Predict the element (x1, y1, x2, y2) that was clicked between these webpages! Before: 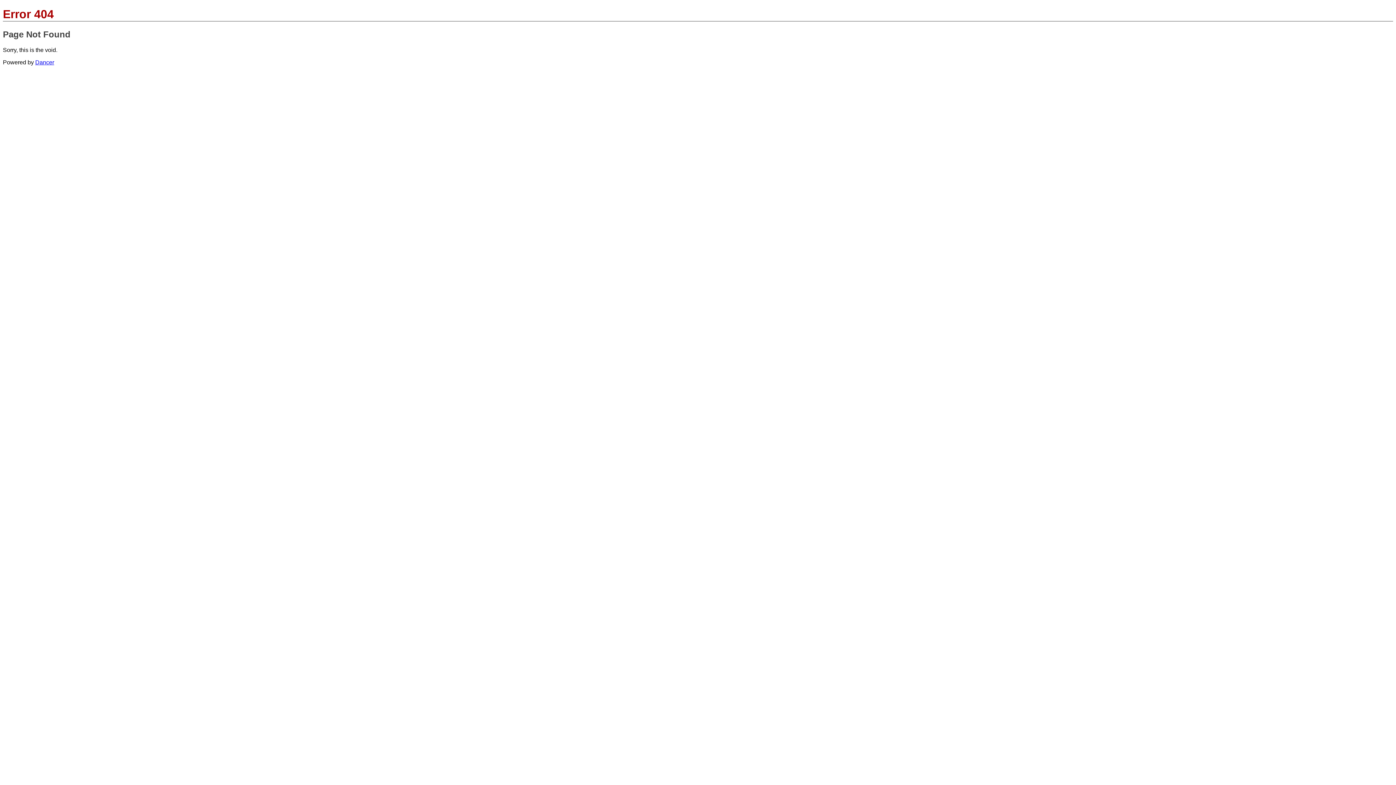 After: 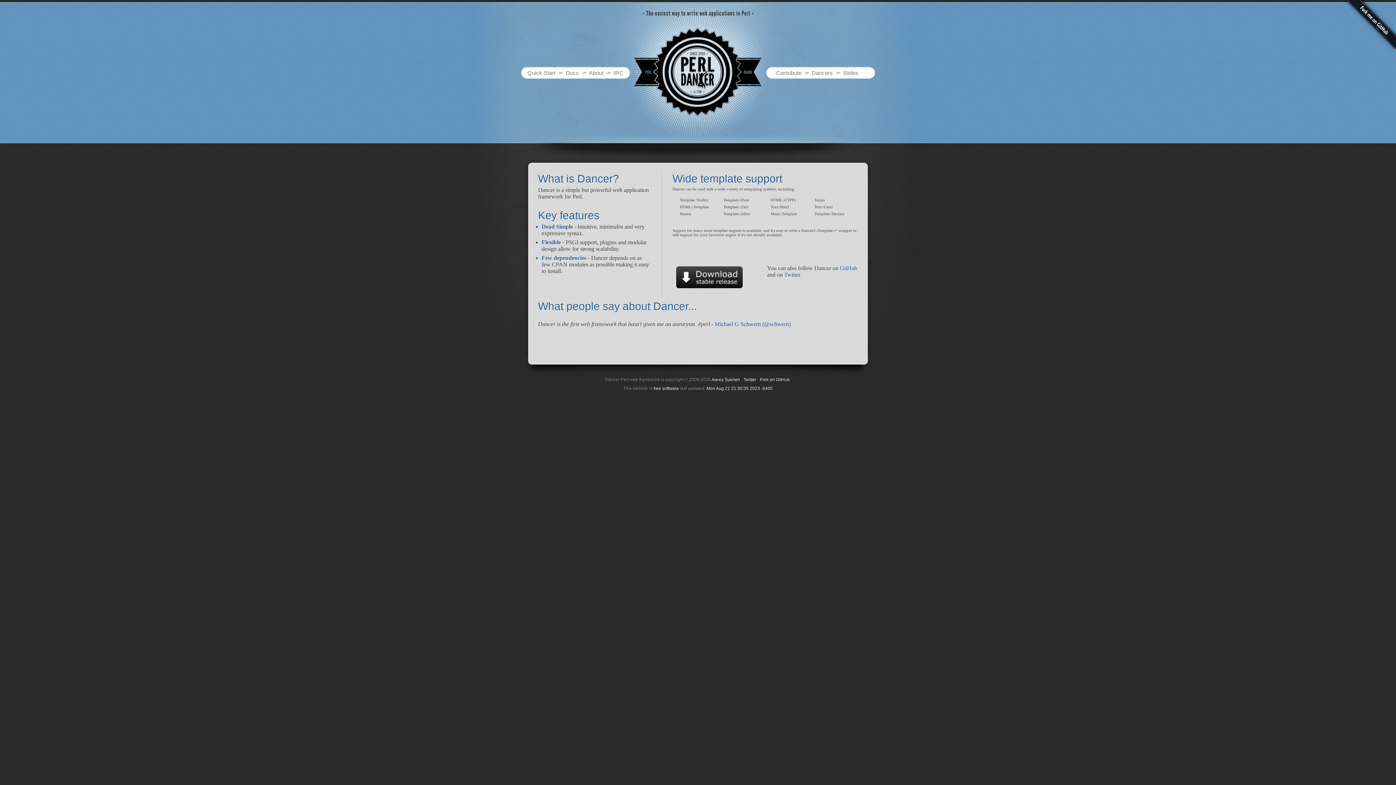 Action: bbox: (35, 59, 54, 65) label: Dancer